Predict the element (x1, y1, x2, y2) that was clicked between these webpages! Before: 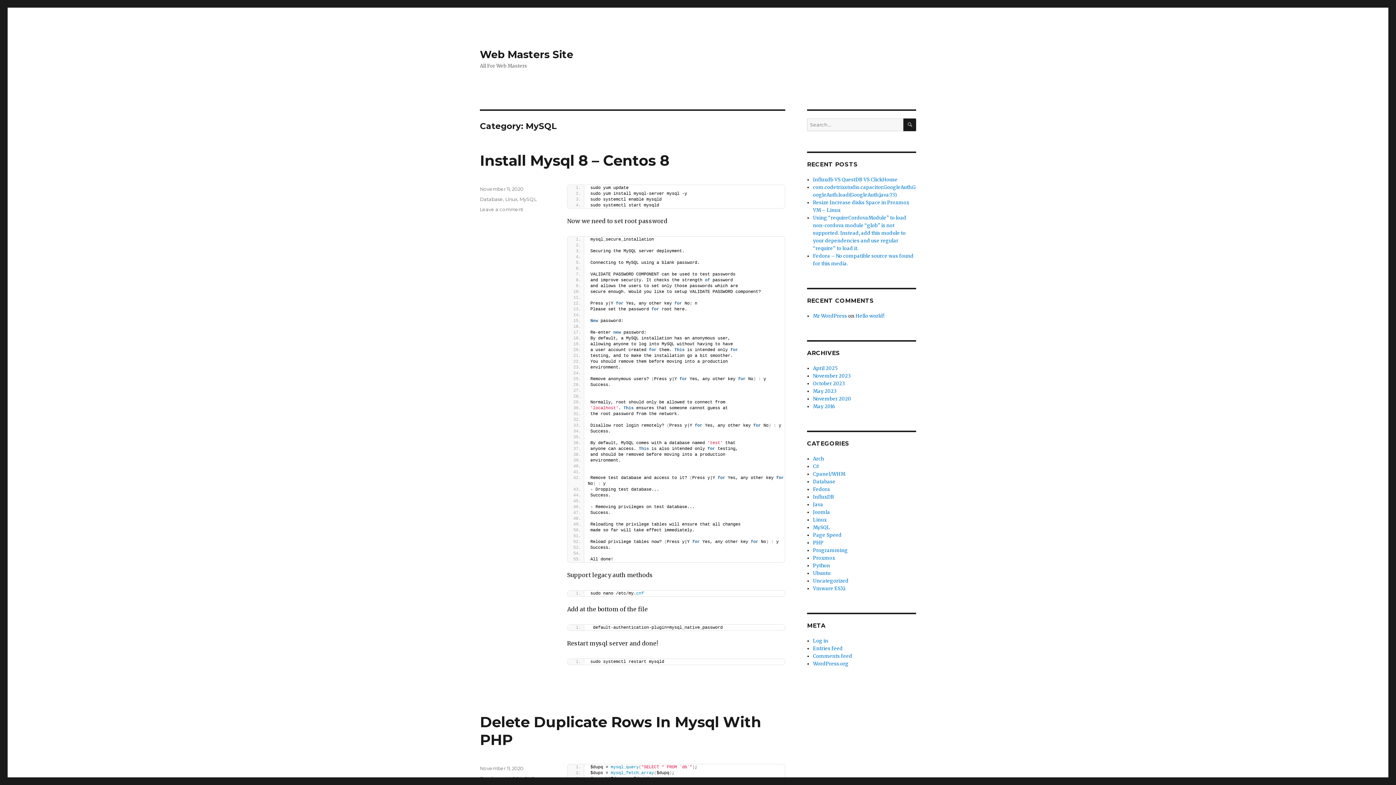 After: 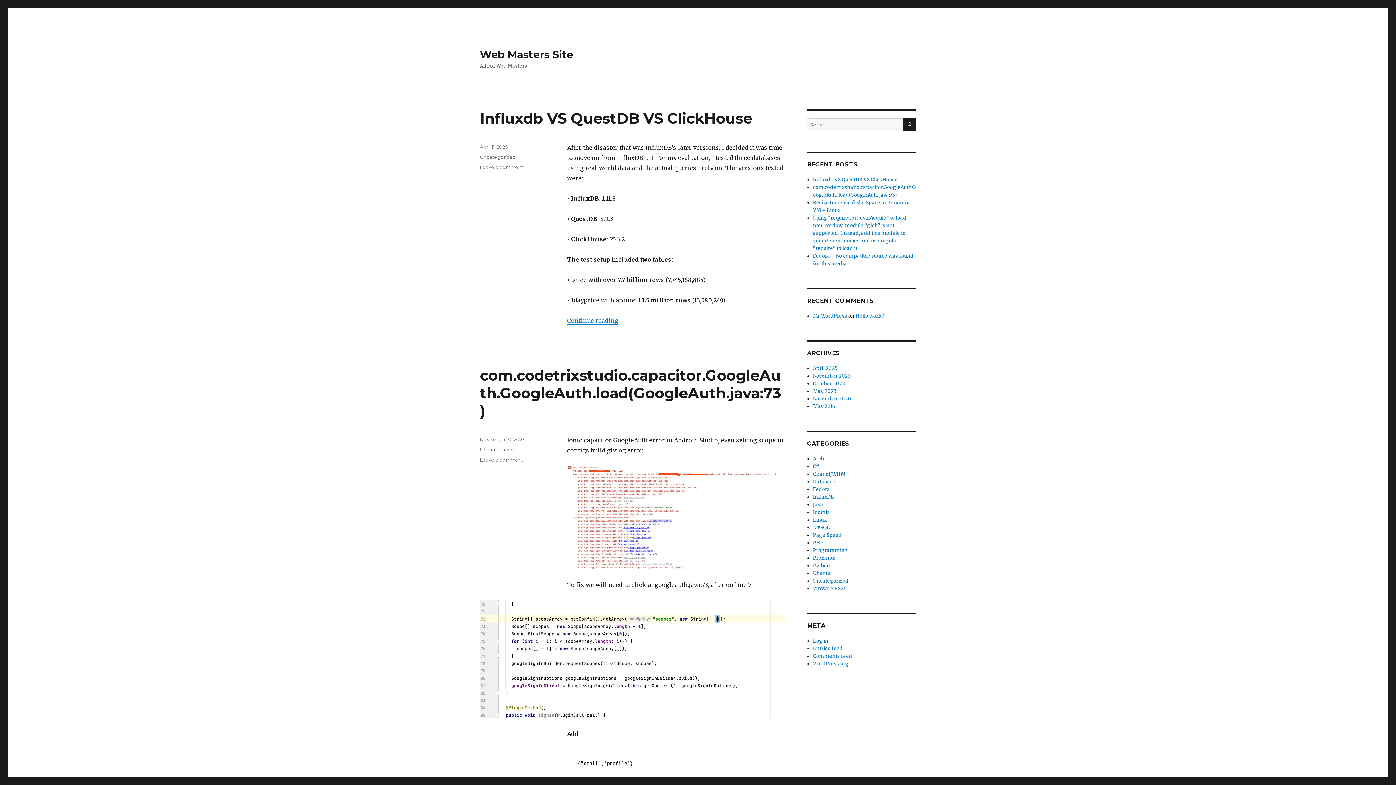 Action: label: Web Masters Site bbox: (480, 48, 573, 60)